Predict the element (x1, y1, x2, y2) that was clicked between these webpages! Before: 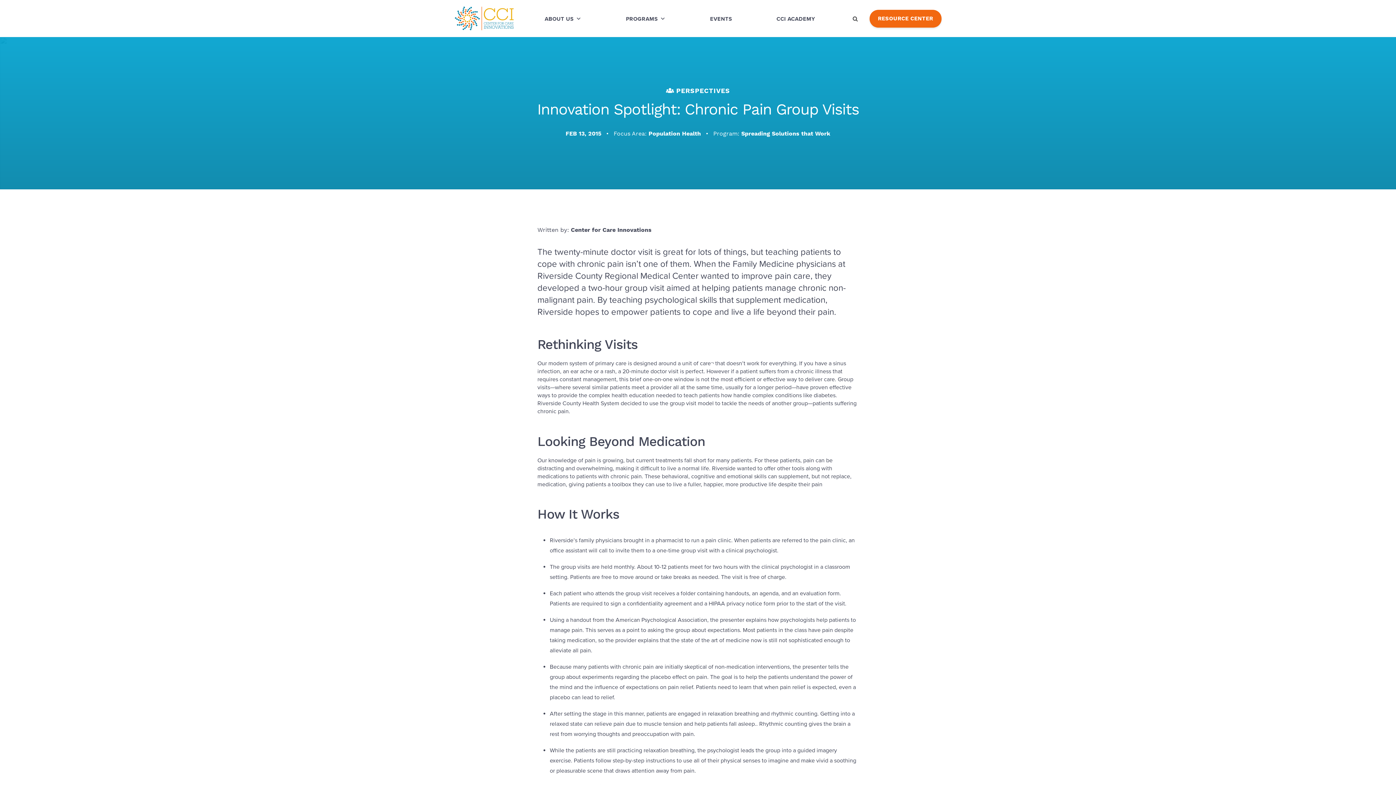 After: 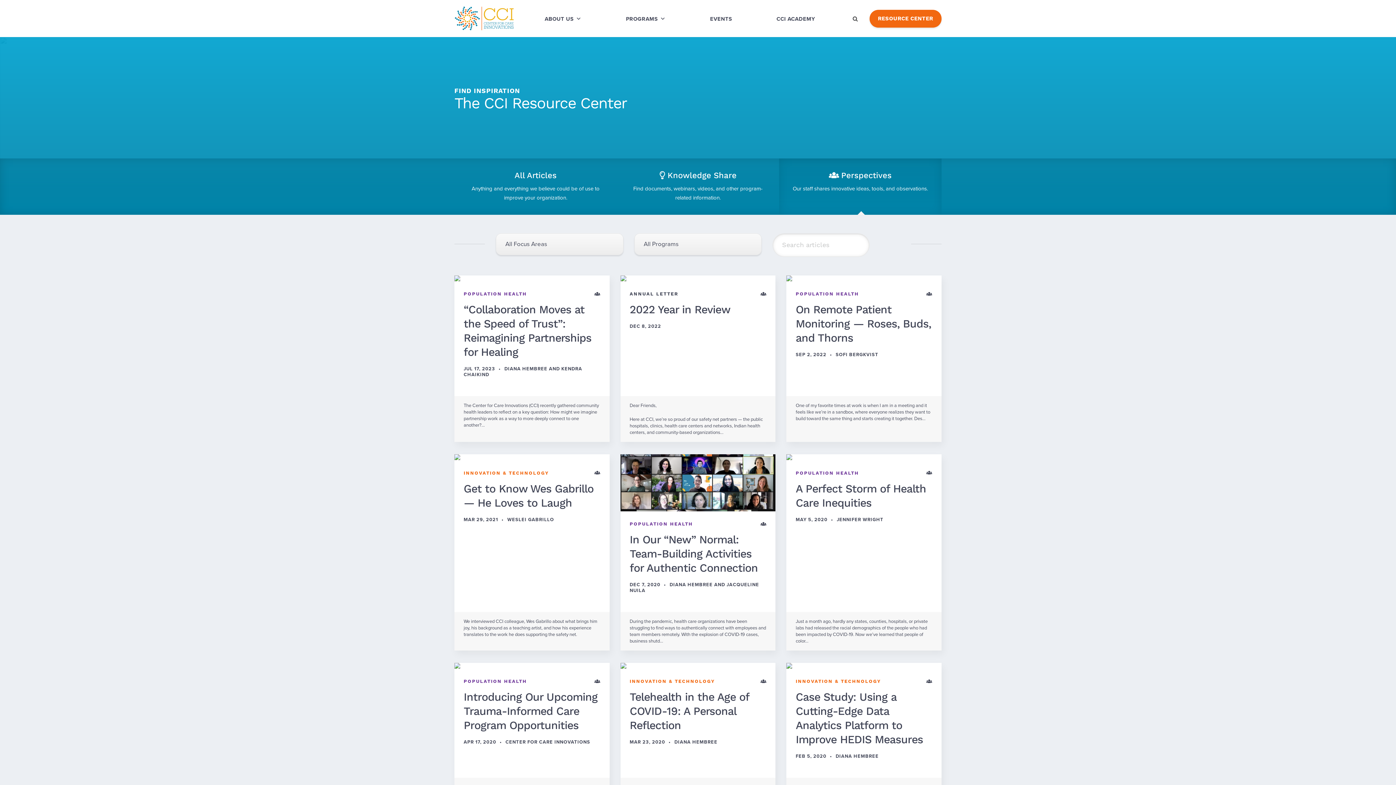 Action: label: PERSPECTIVES bbox: (676, 86, 730, 95)